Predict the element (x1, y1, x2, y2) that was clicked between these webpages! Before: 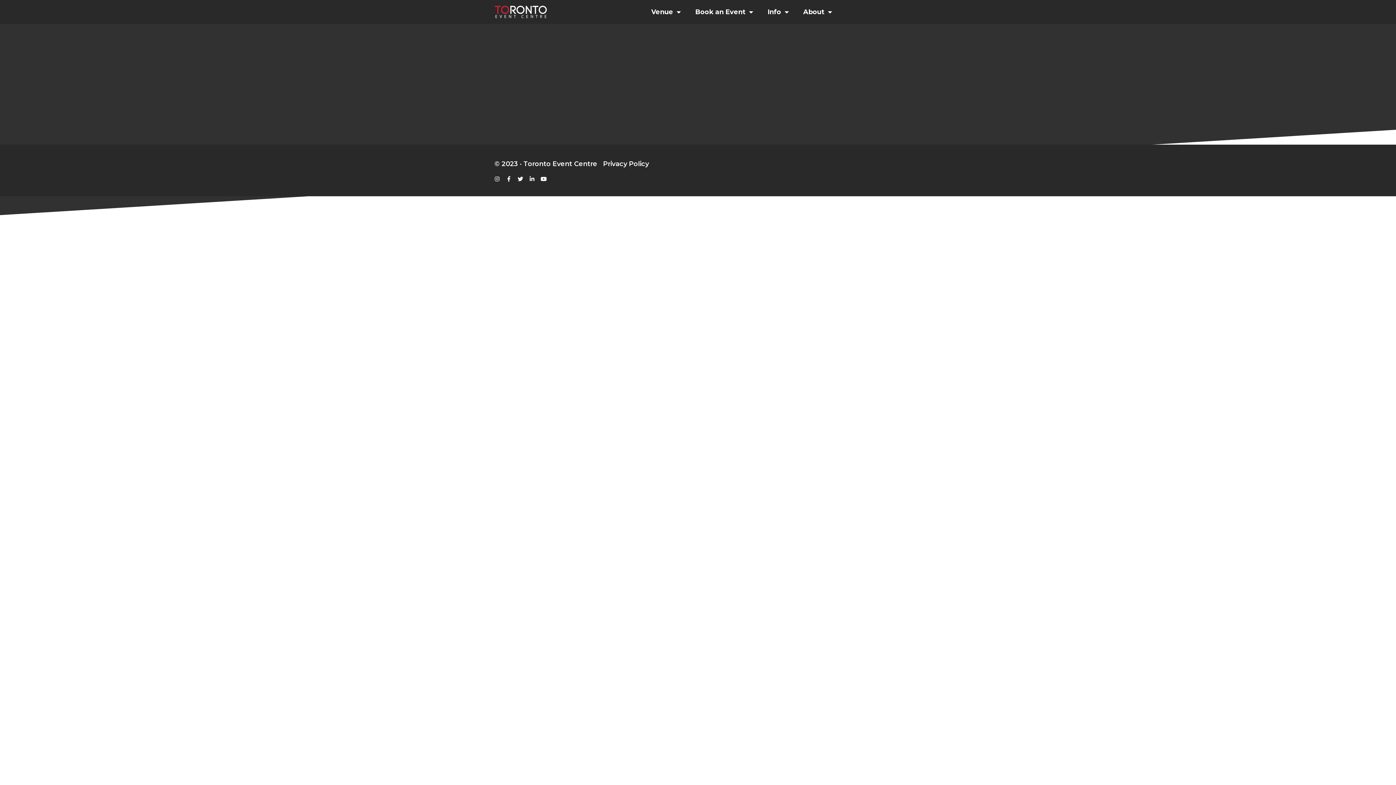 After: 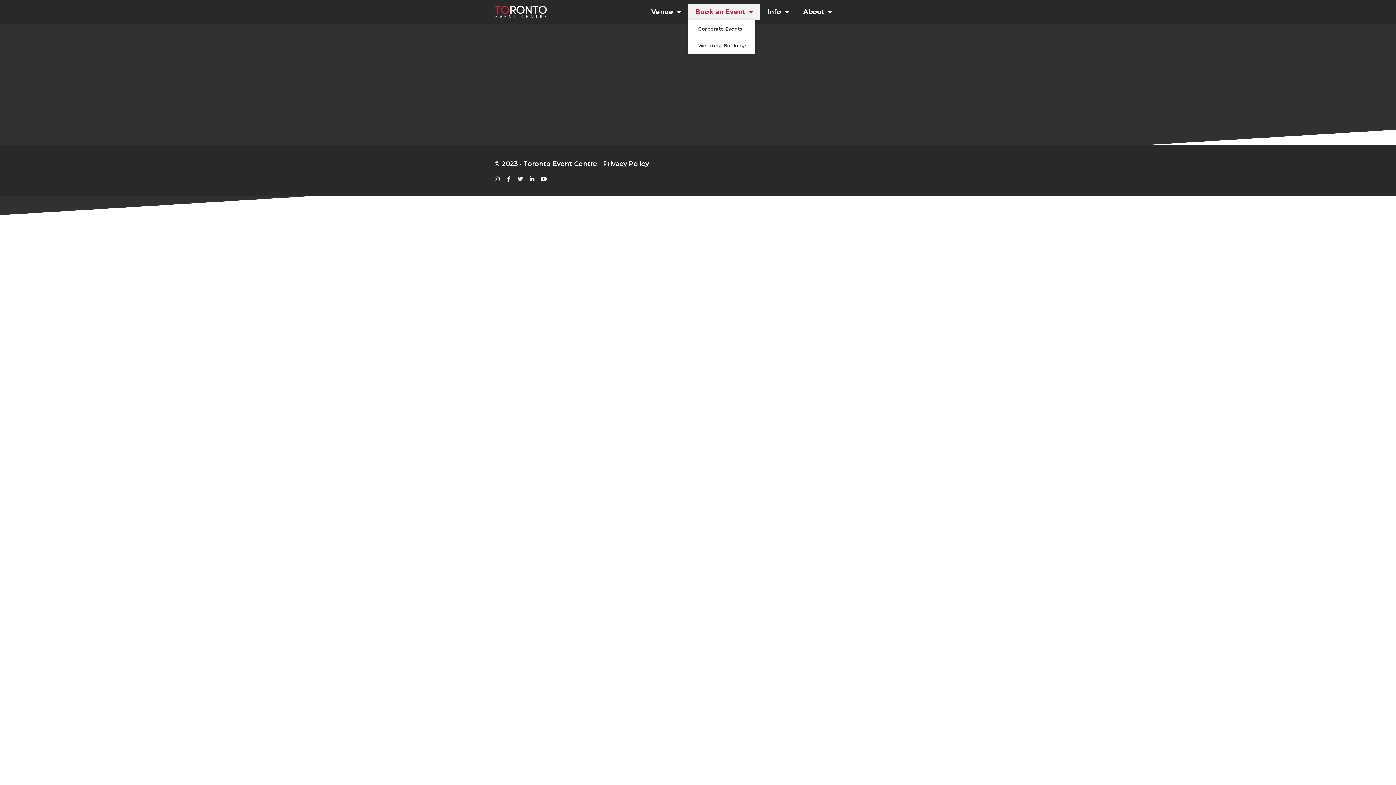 Action: bbox: (688, 3, 760, 20) label: Book an Event